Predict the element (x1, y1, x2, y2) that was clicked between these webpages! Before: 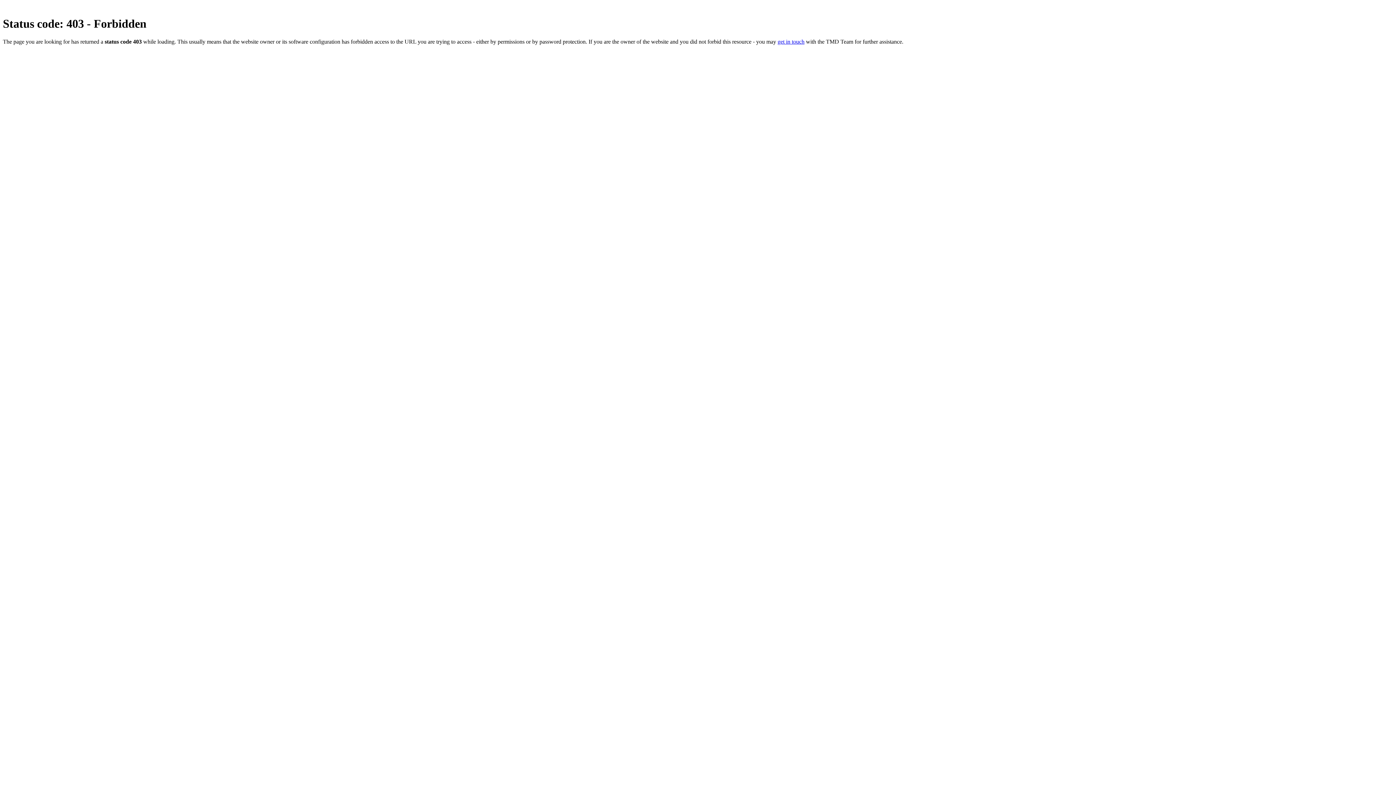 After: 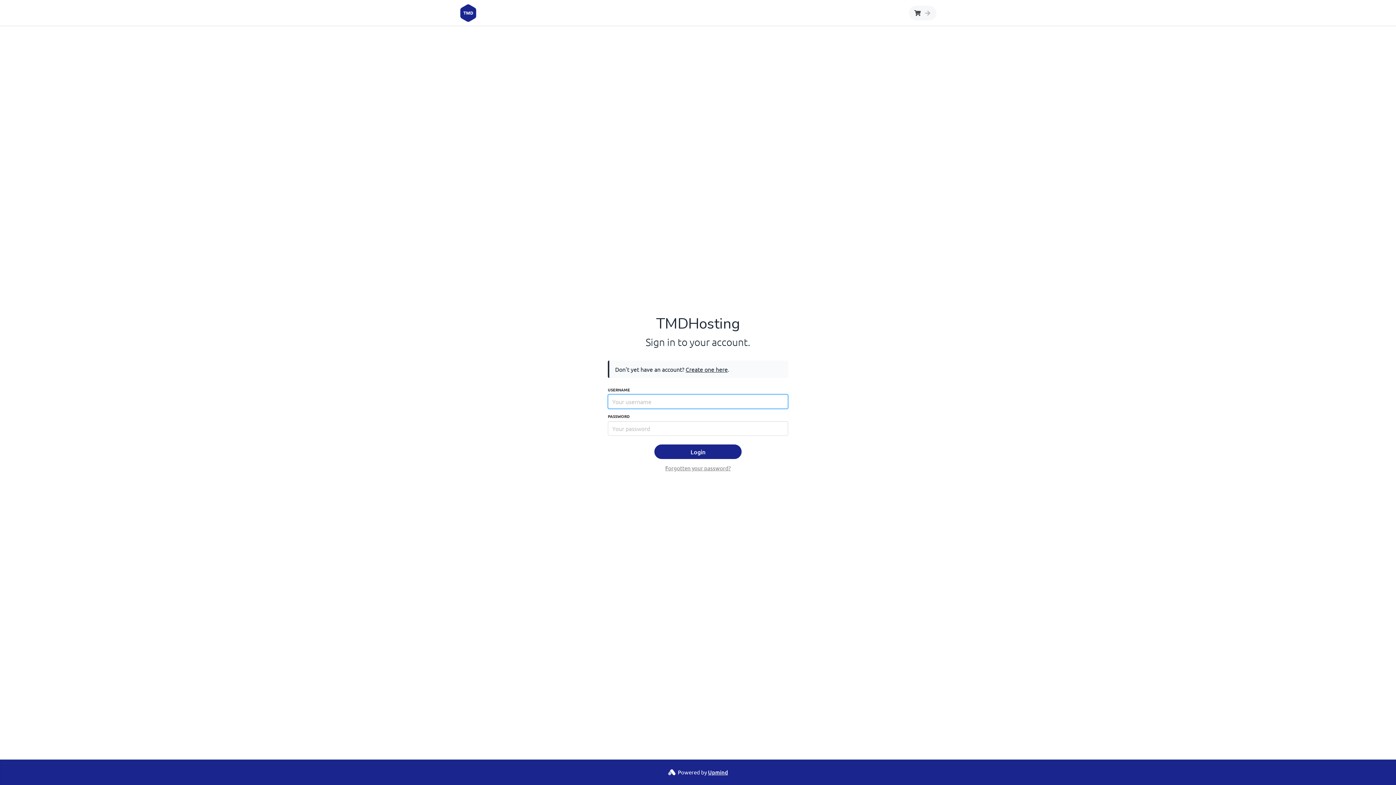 Action: bbox: (777, 38, 804, 44) label: get in touch